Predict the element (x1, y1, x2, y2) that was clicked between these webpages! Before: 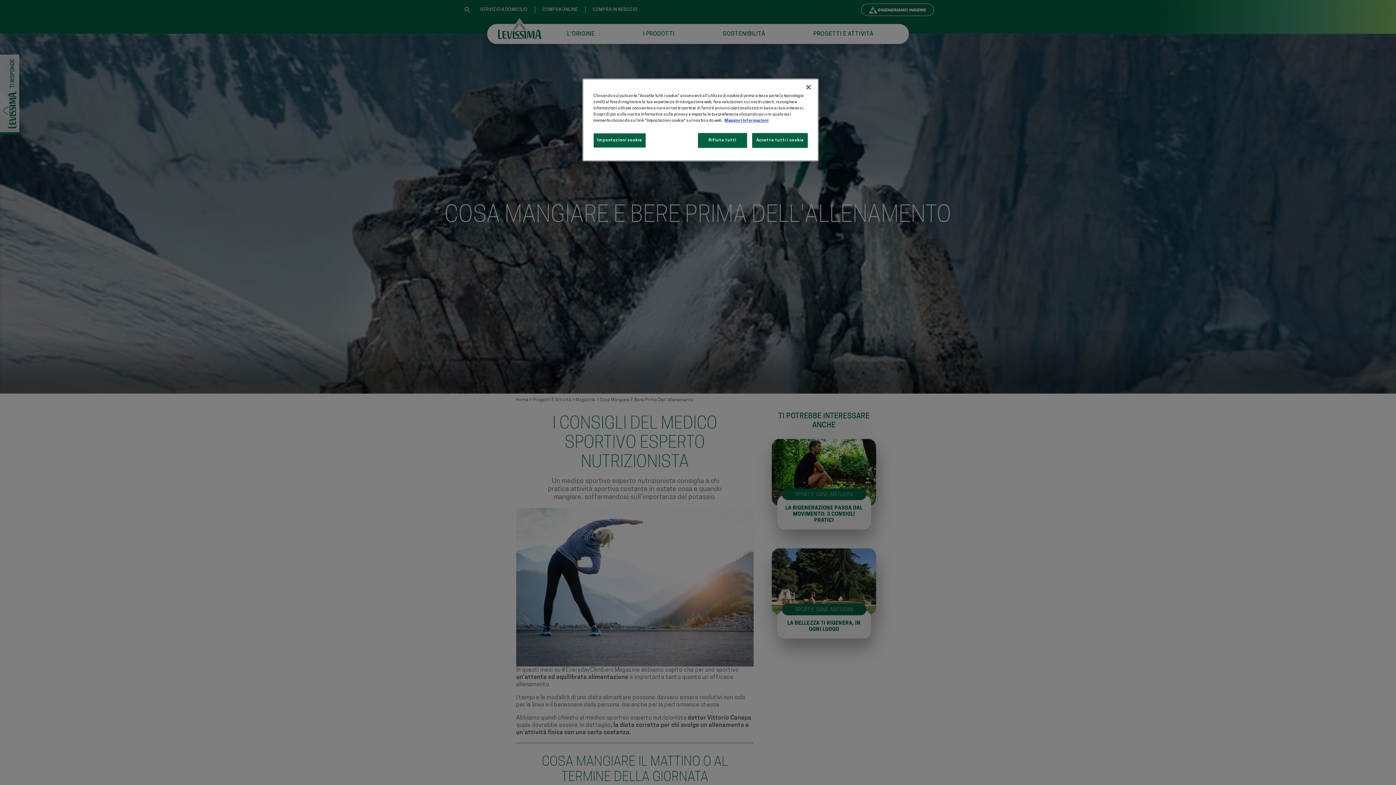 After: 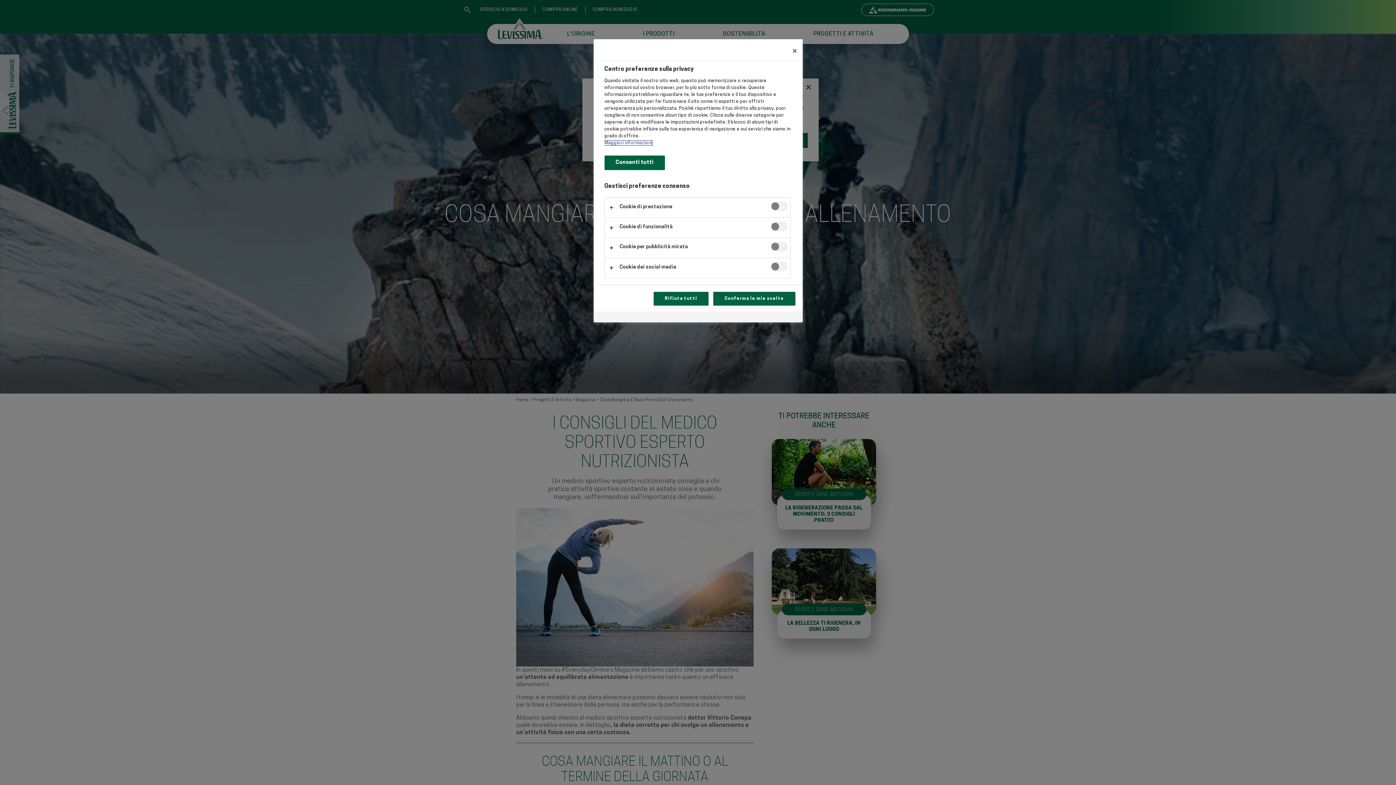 Action: label: Impostazioni cookie bbox: (593, 133, 646, 148)